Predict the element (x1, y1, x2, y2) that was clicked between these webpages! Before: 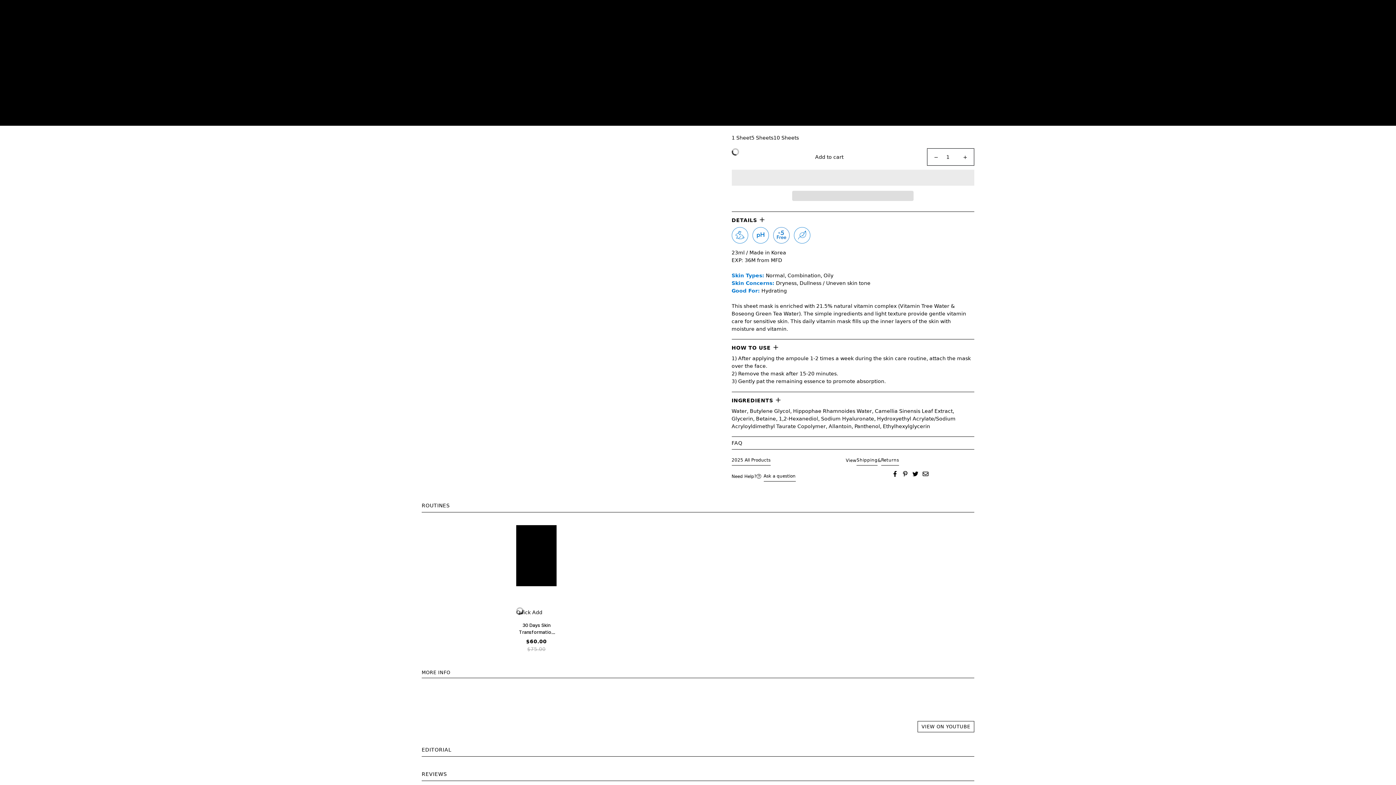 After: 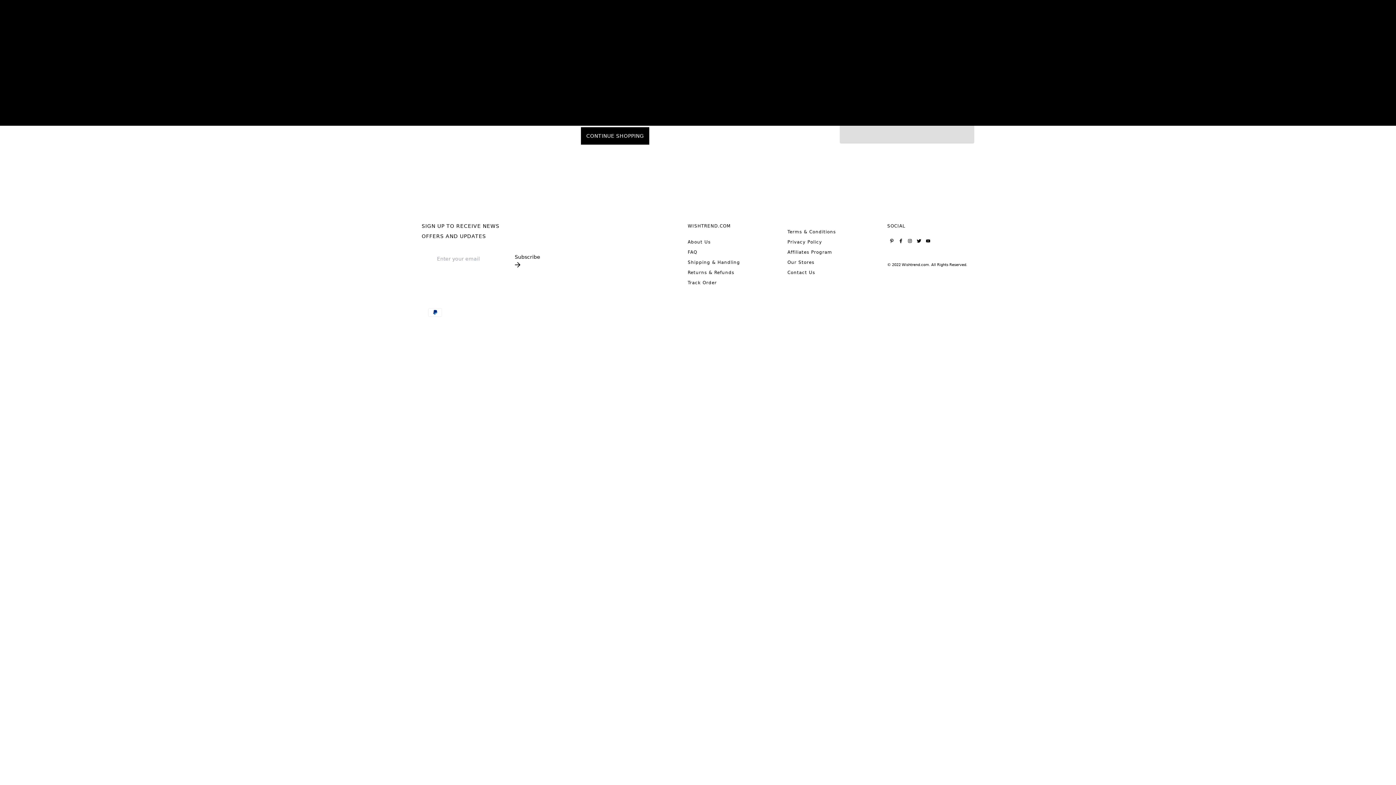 Action: label: Cart
0 bbox: (958, 13, 974, 47)